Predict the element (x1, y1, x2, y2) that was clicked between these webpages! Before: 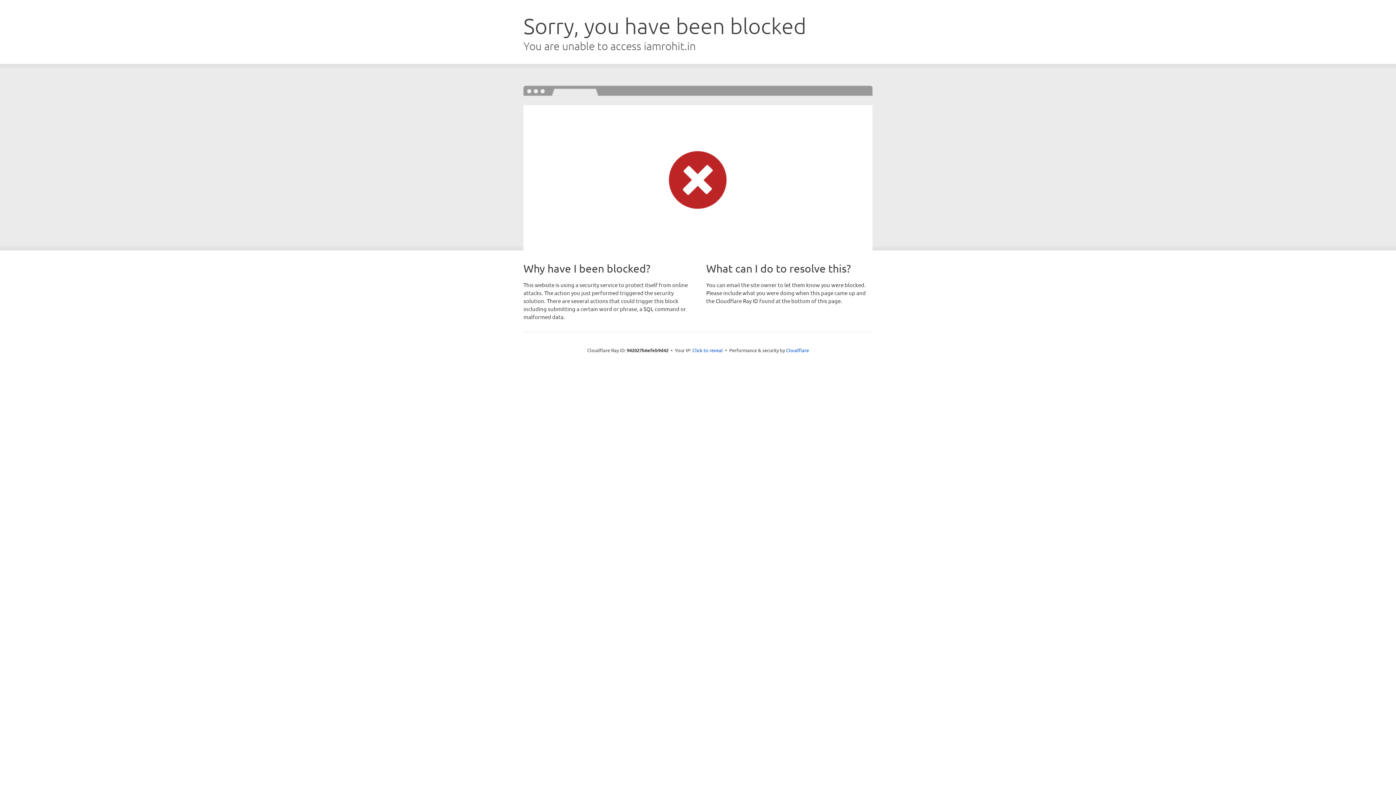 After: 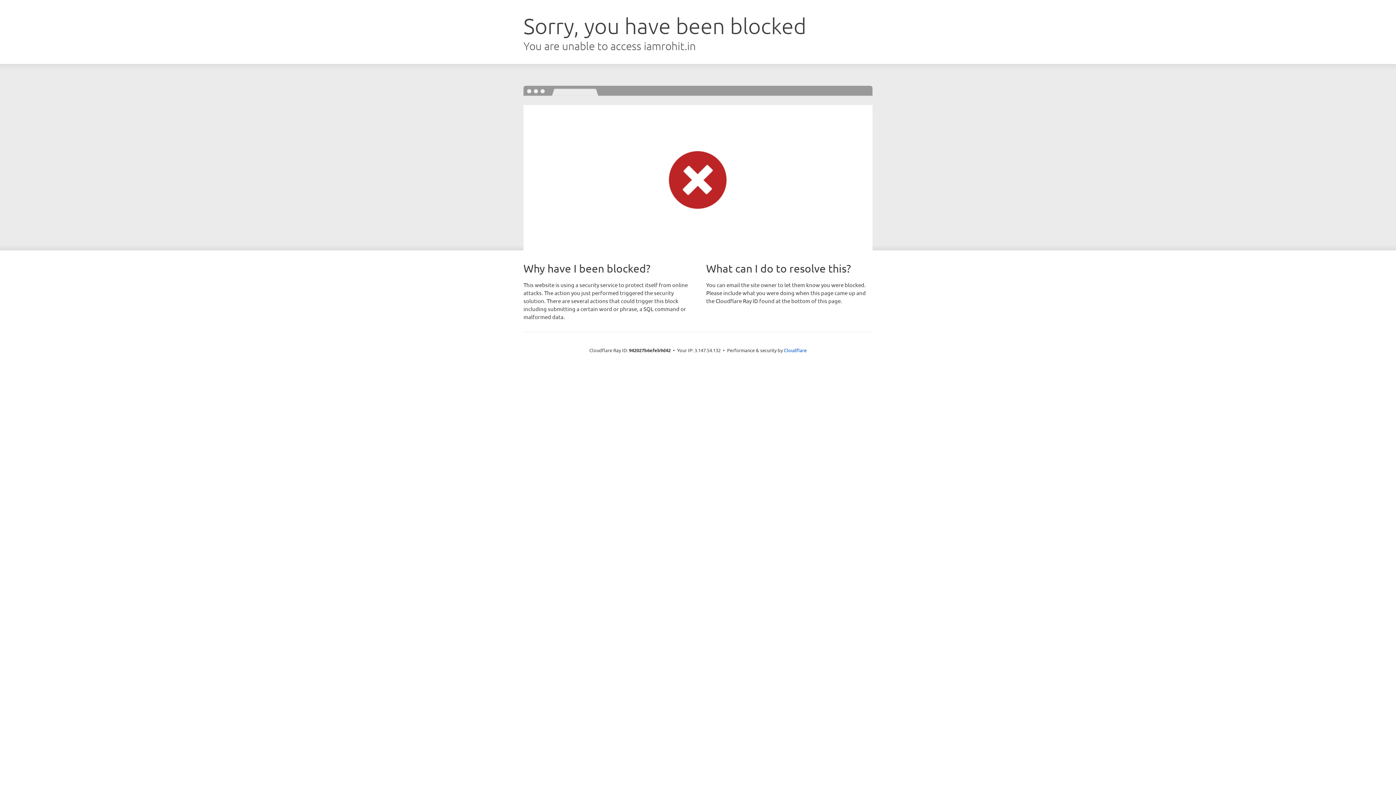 Action: label: Click to reveal bbox: (692, 346, 723, 353)